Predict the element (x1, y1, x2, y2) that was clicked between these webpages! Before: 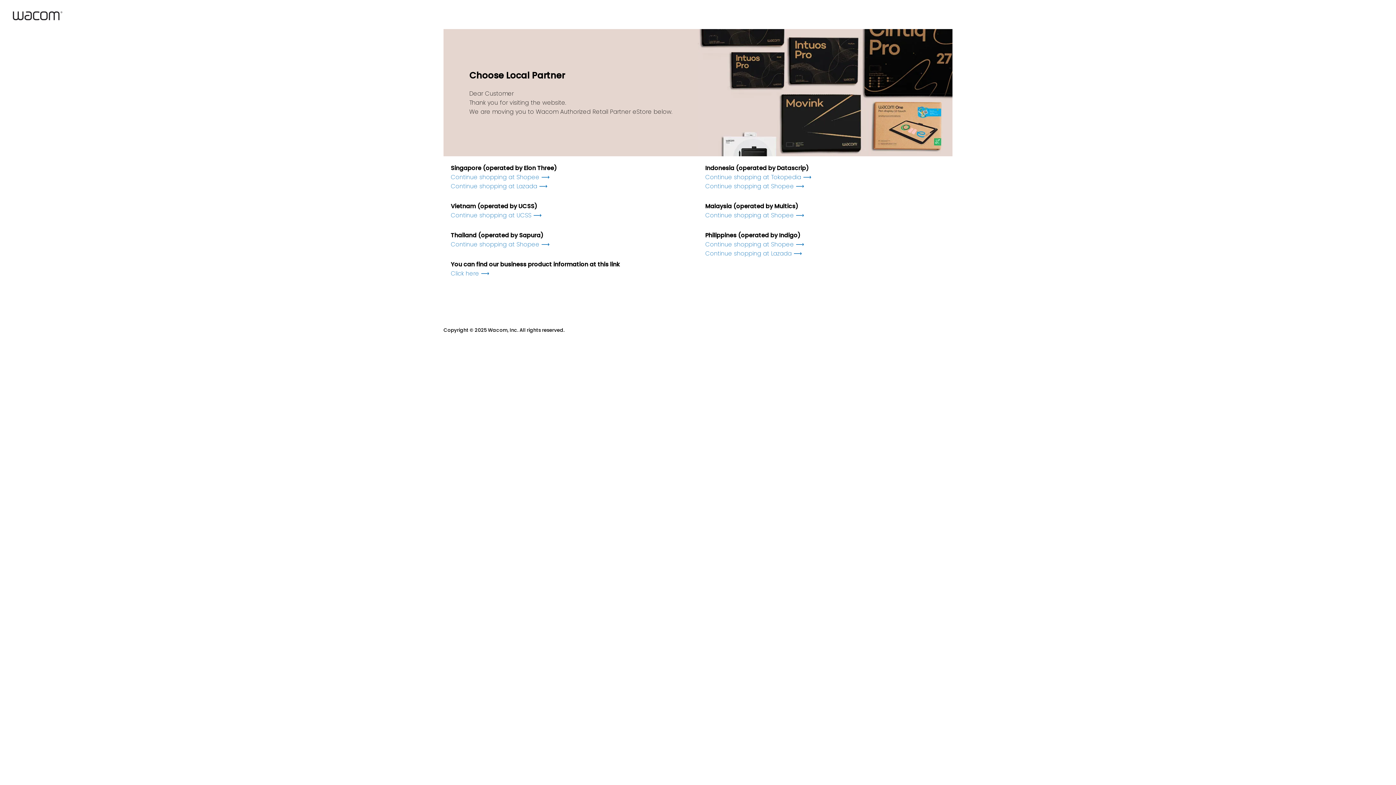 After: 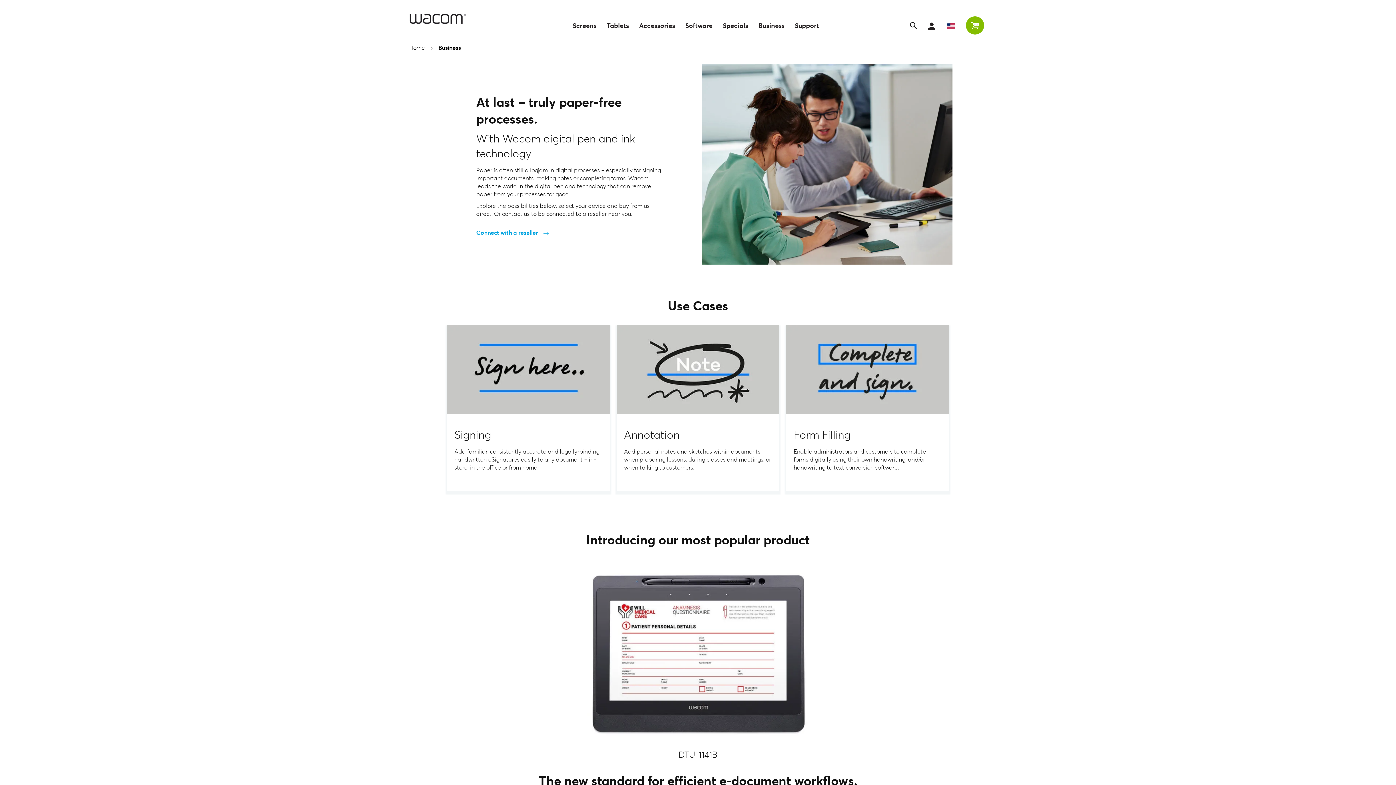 Action: bbox: (450, 269, 489, 277) label: Click here ⟶